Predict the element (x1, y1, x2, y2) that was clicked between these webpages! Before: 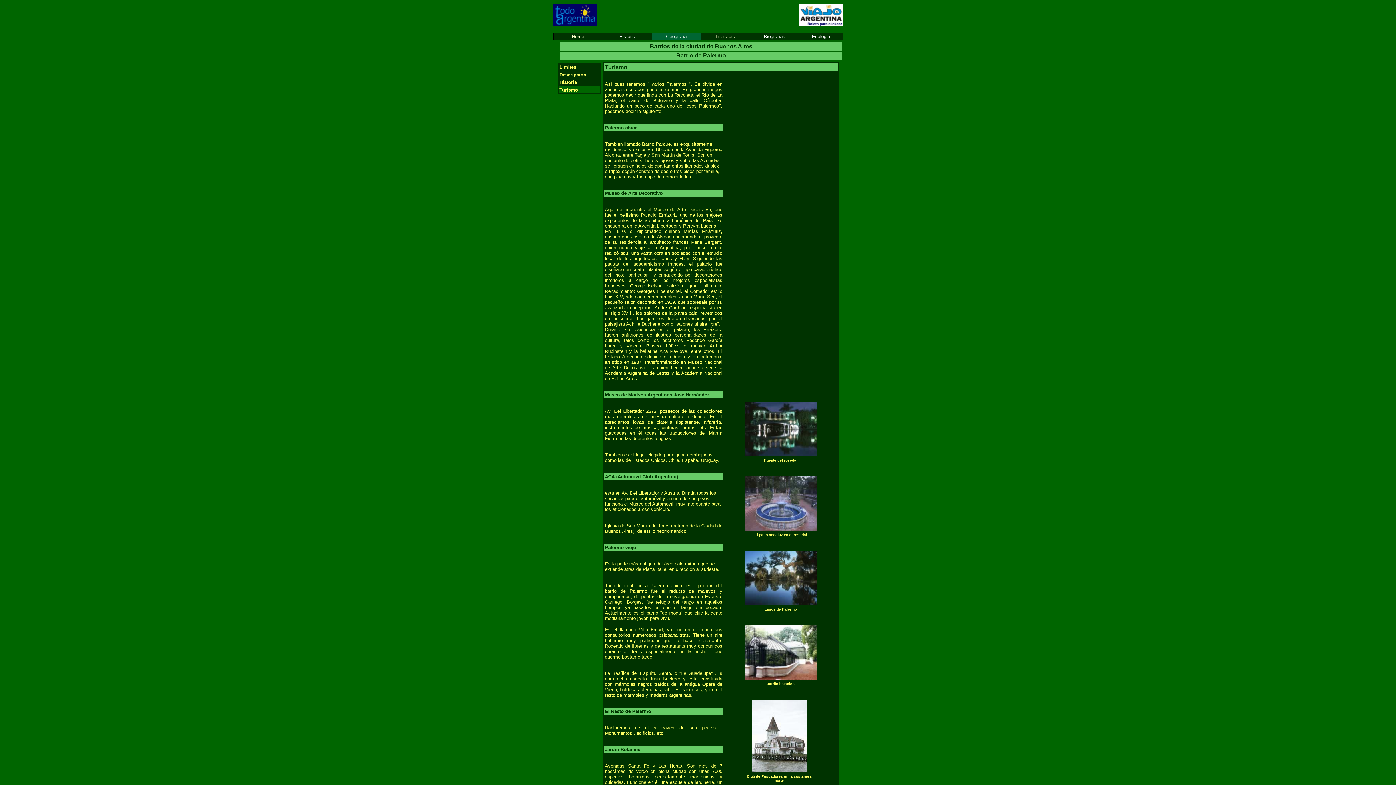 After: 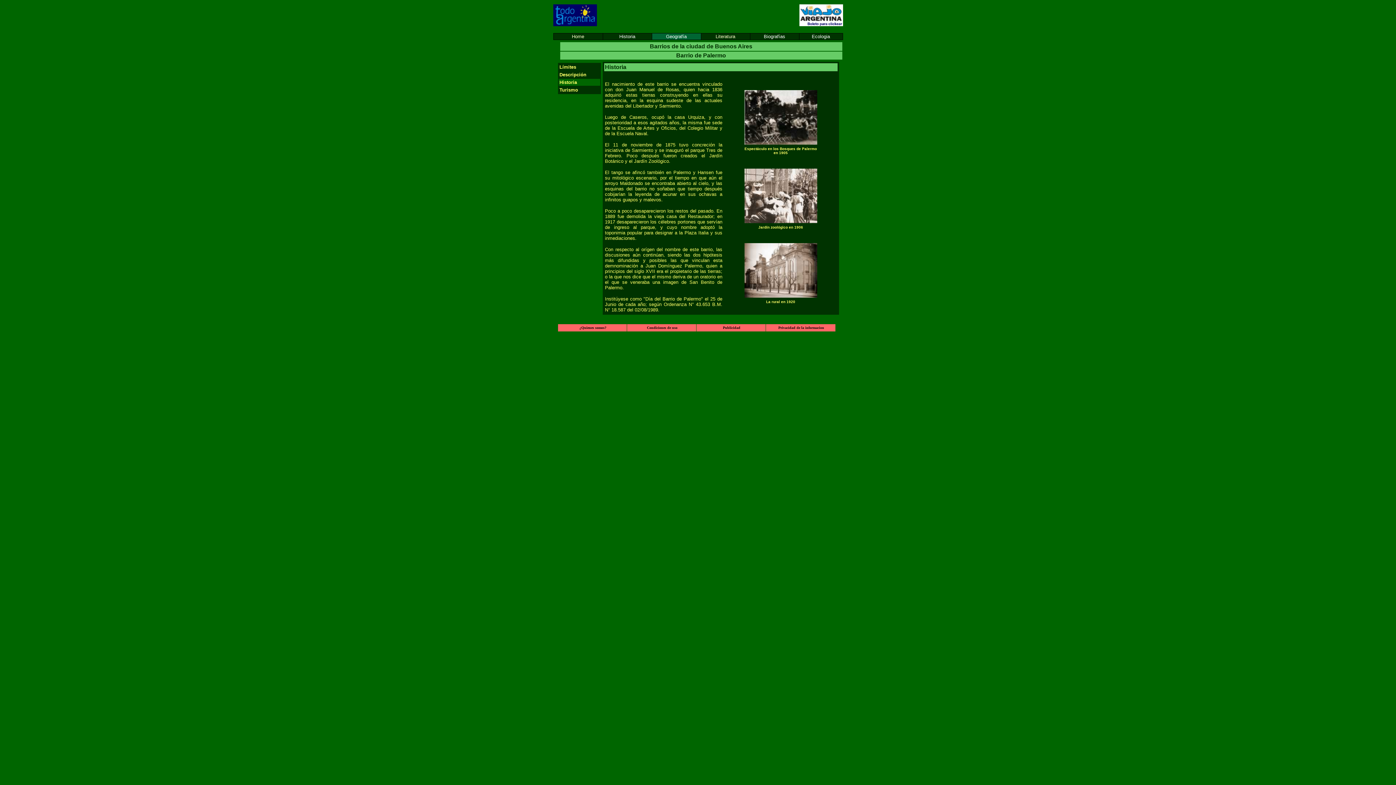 Action: bbox: (559, 78, 577, 85) label: Historia